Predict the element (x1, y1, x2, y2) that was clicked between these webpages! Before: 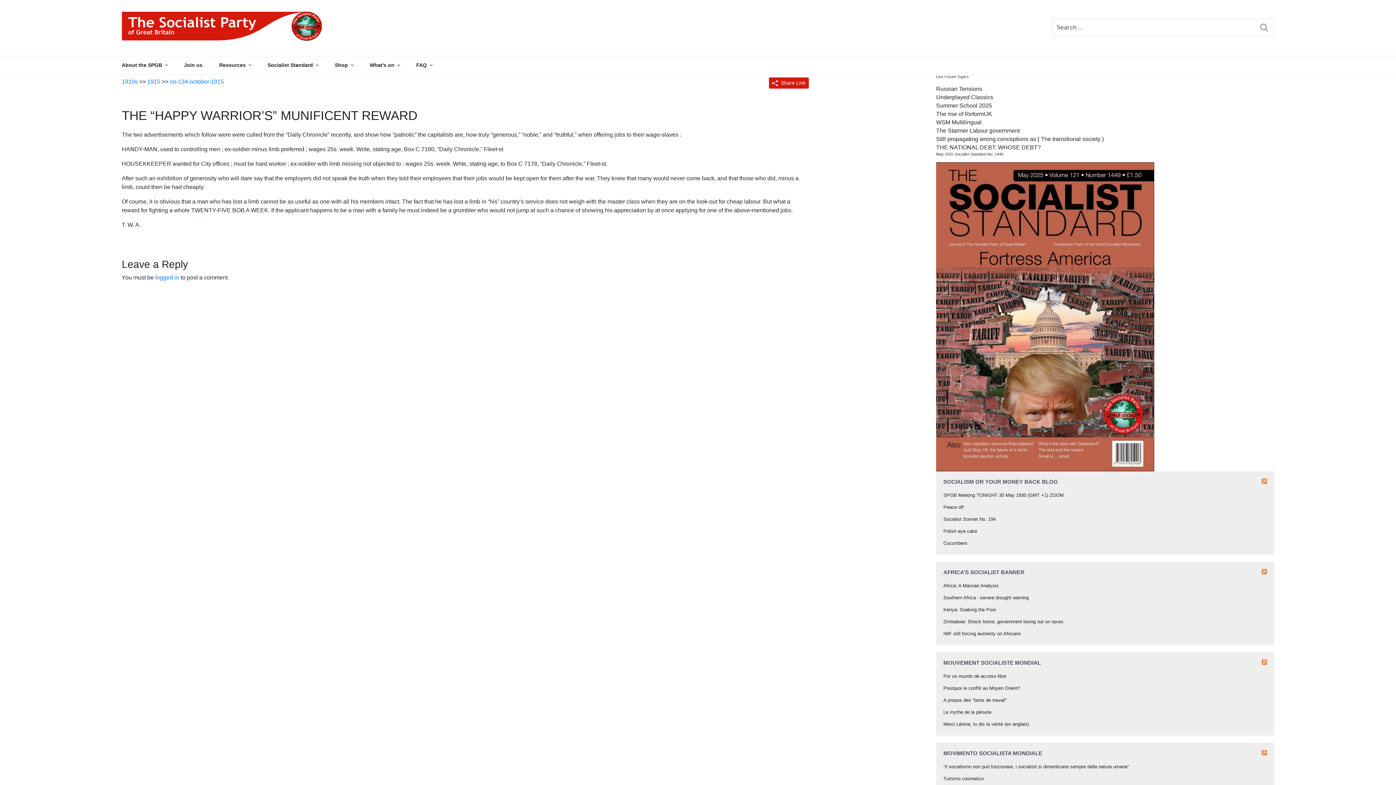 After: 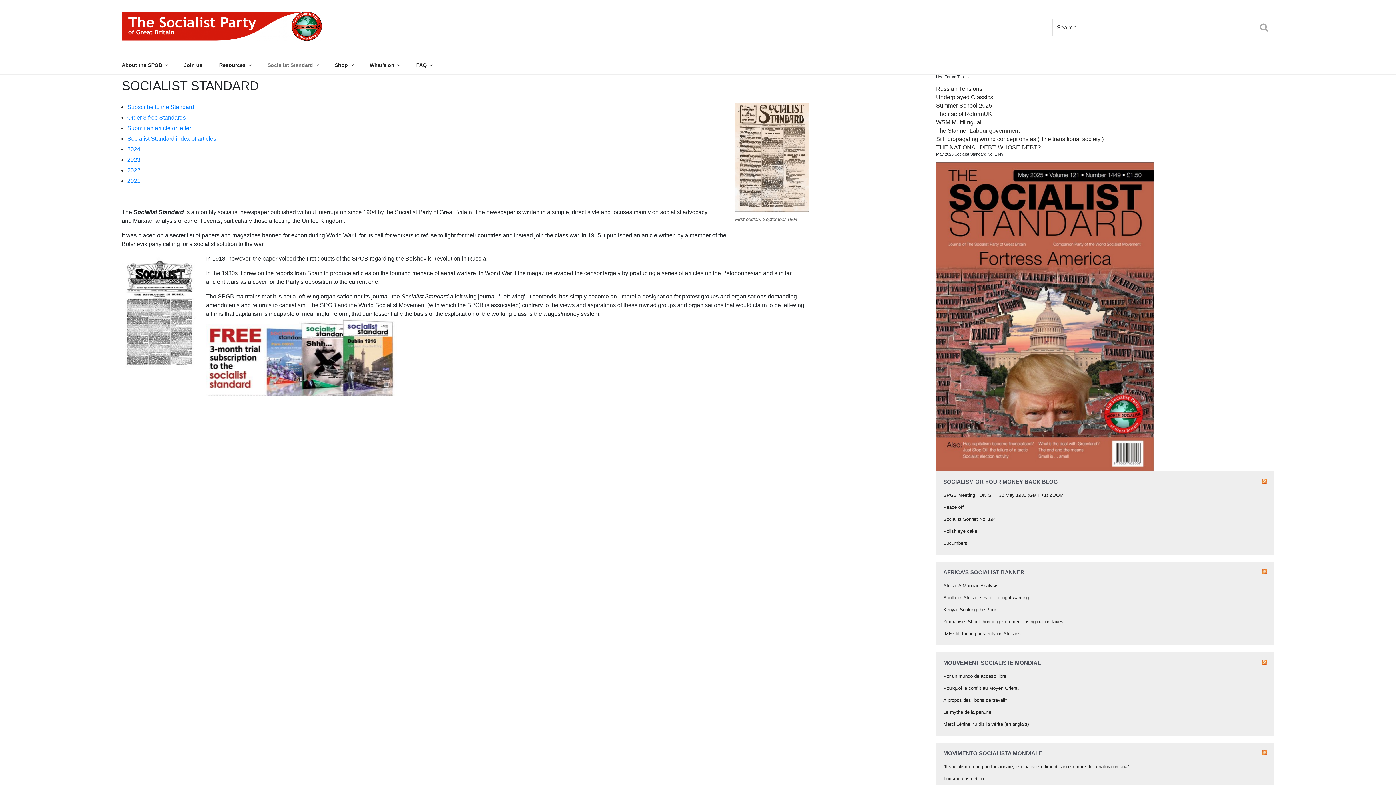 Action: bbox: (267, 56, 333, 74) label: Socialist Standard